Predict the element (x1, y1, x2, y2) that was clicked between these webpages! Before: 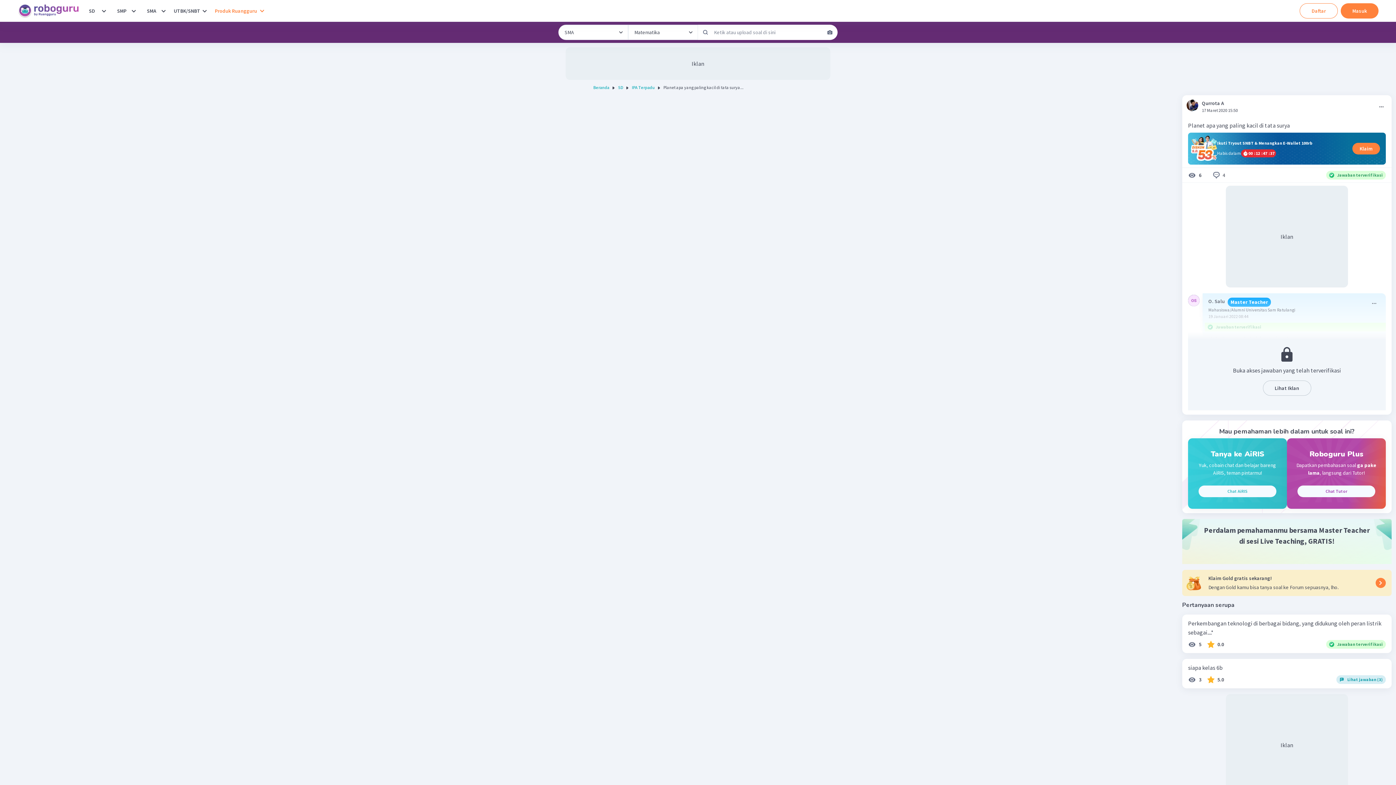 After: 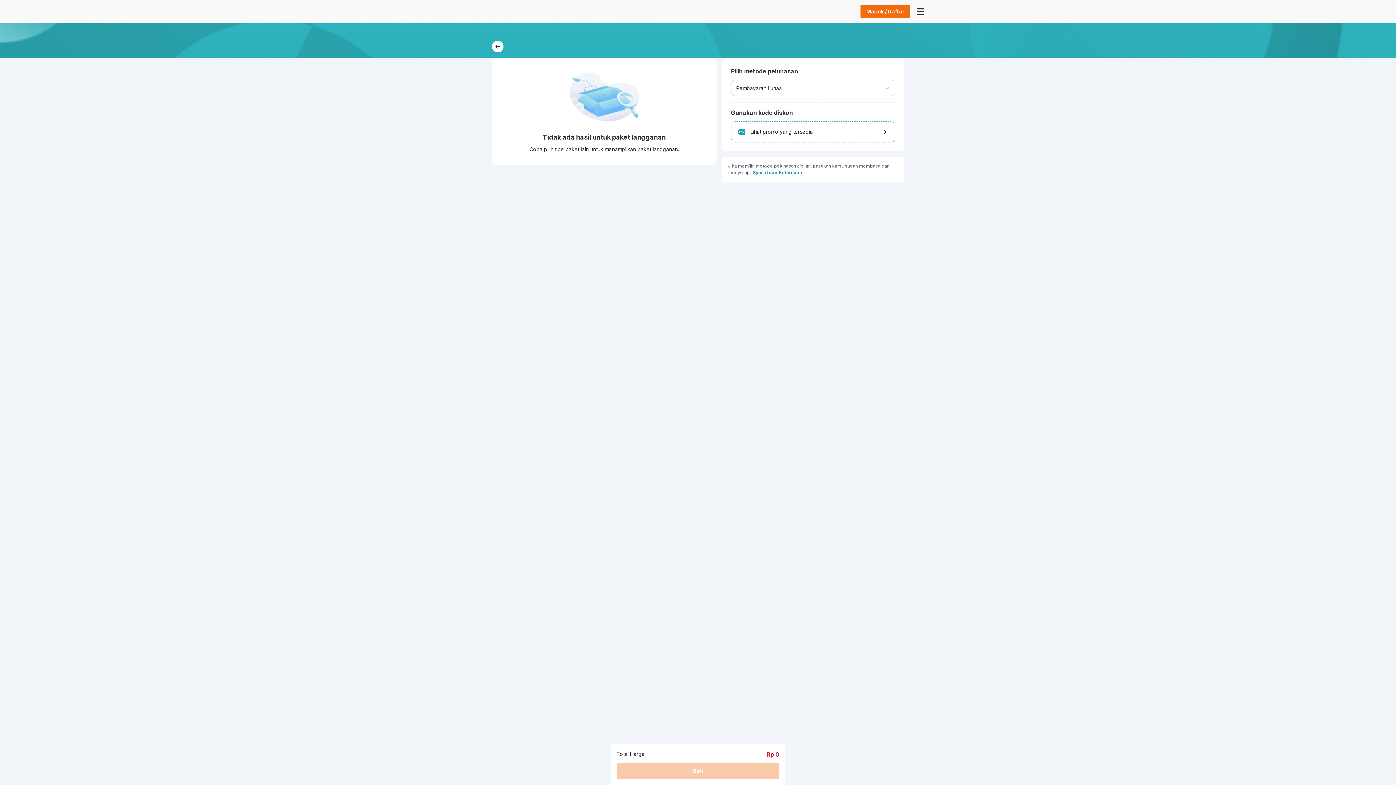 Action: bbox: (1352, 142, 1380, 154) label: Klaim